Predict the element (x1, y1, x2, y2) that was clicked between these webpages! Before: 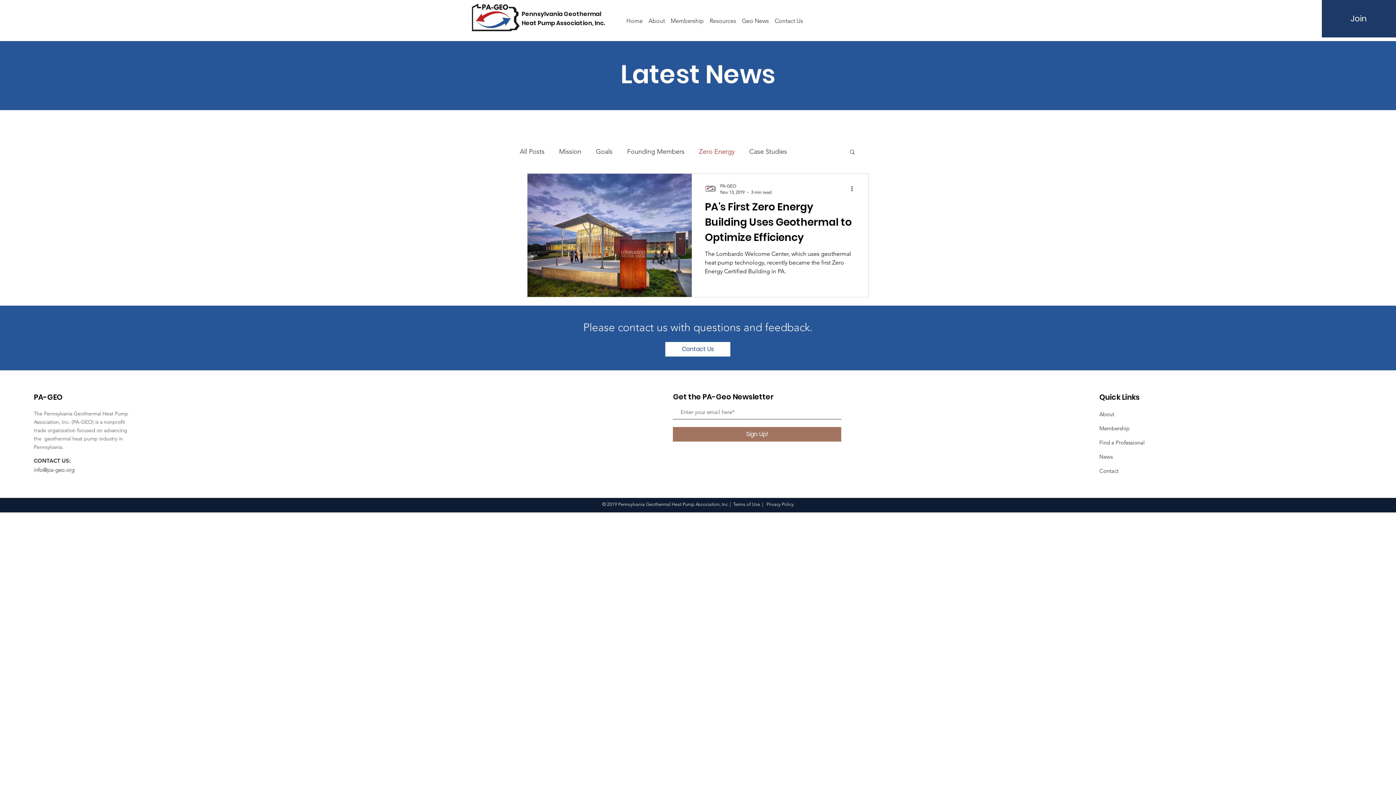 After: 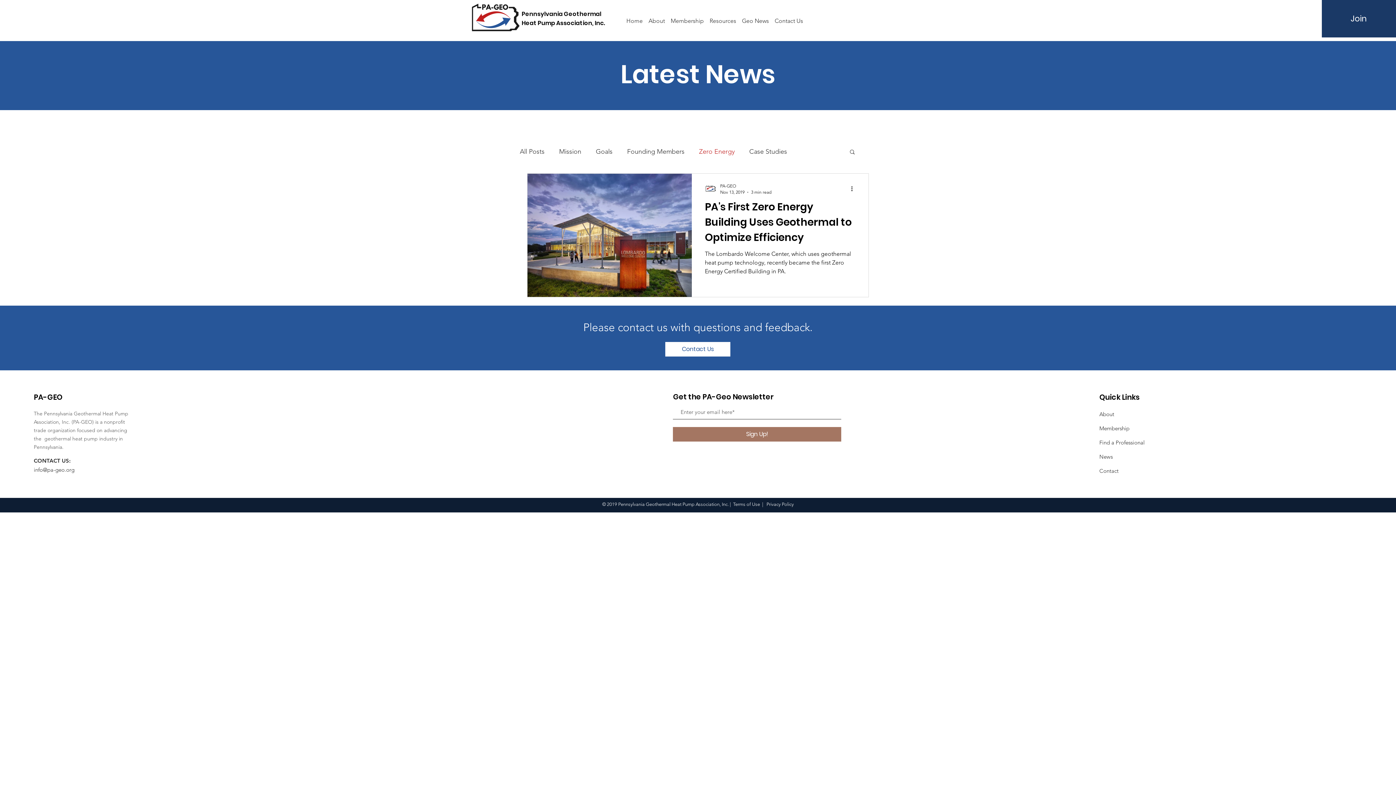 Action: bbox: (849, 148, 856, 156) label: Search